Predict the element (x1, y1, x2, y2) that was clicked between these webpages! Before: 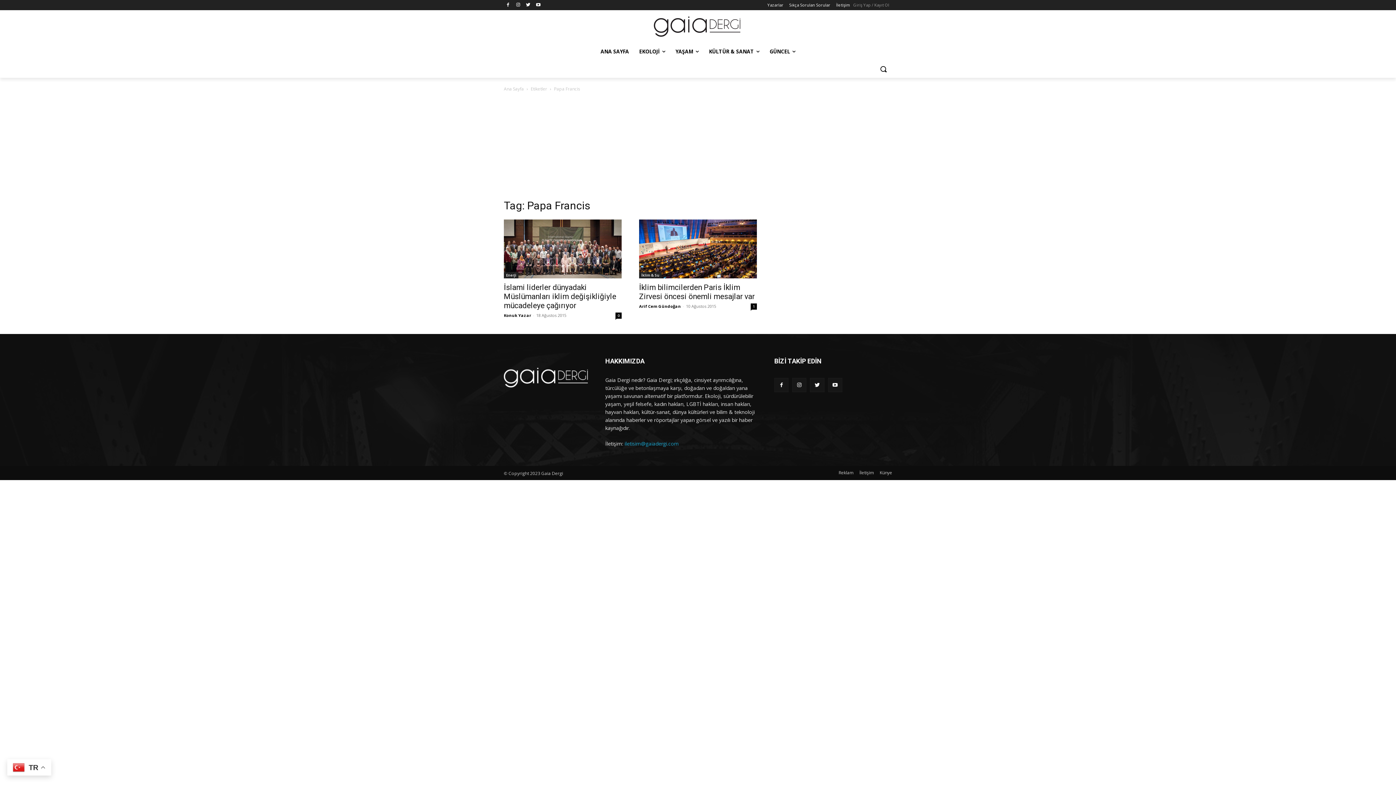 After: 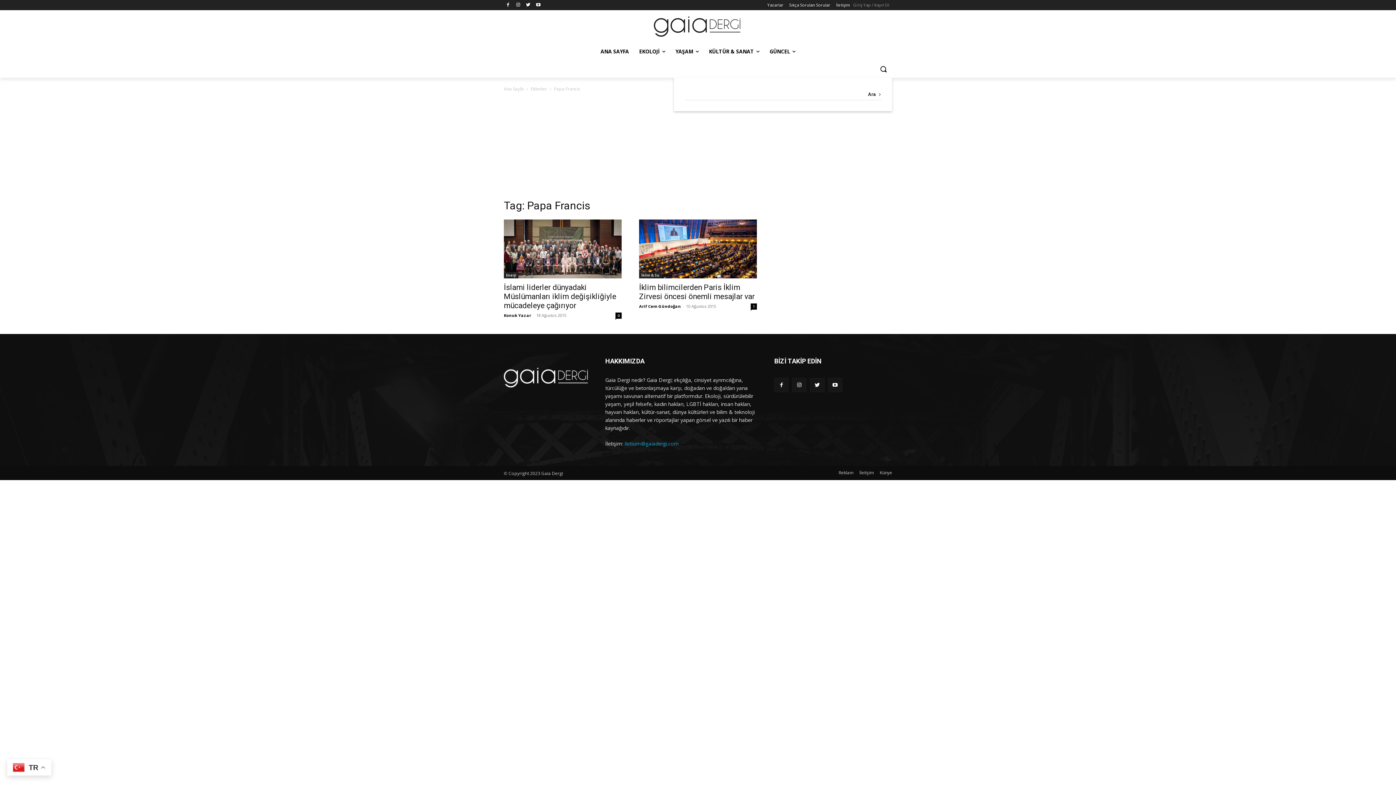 Action: bbox: (874, 60, 892, 77) label: Search